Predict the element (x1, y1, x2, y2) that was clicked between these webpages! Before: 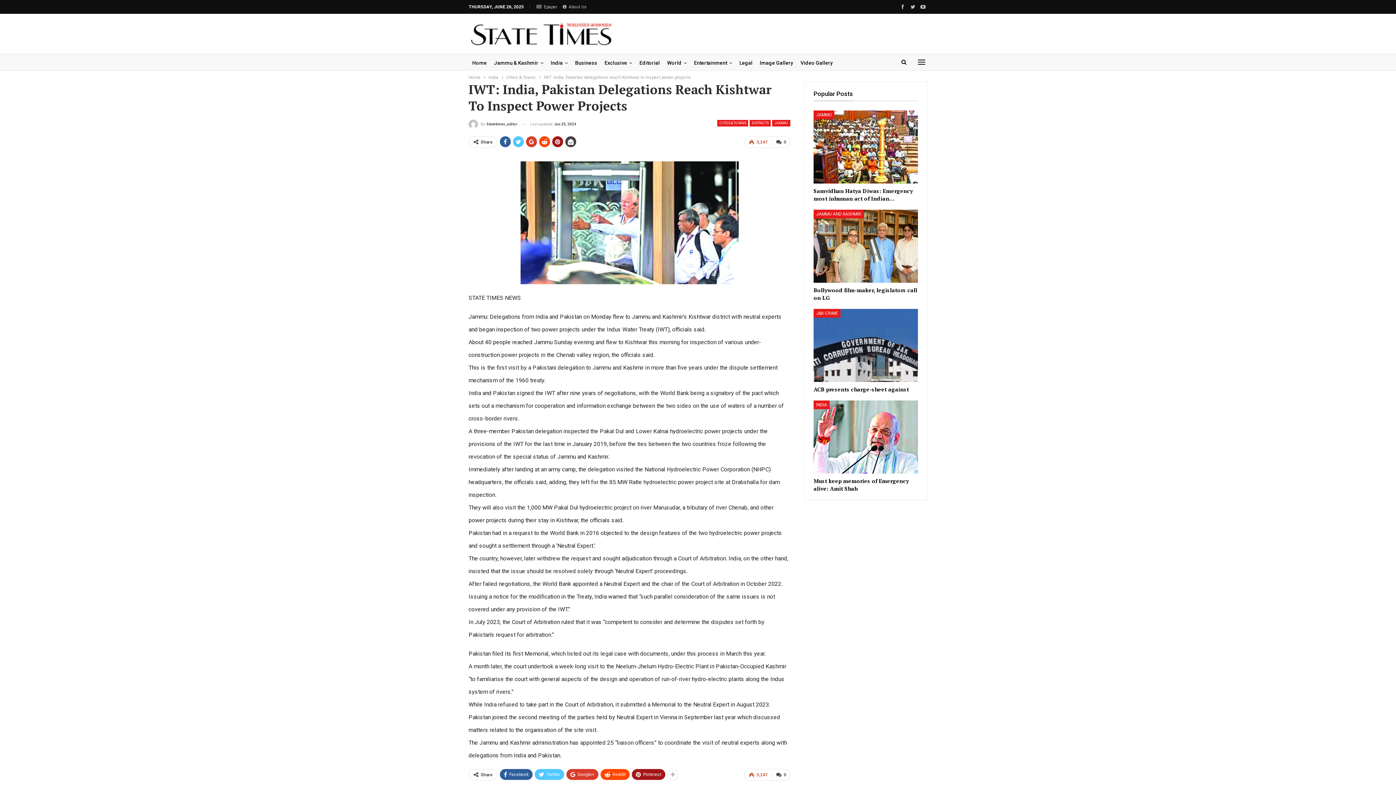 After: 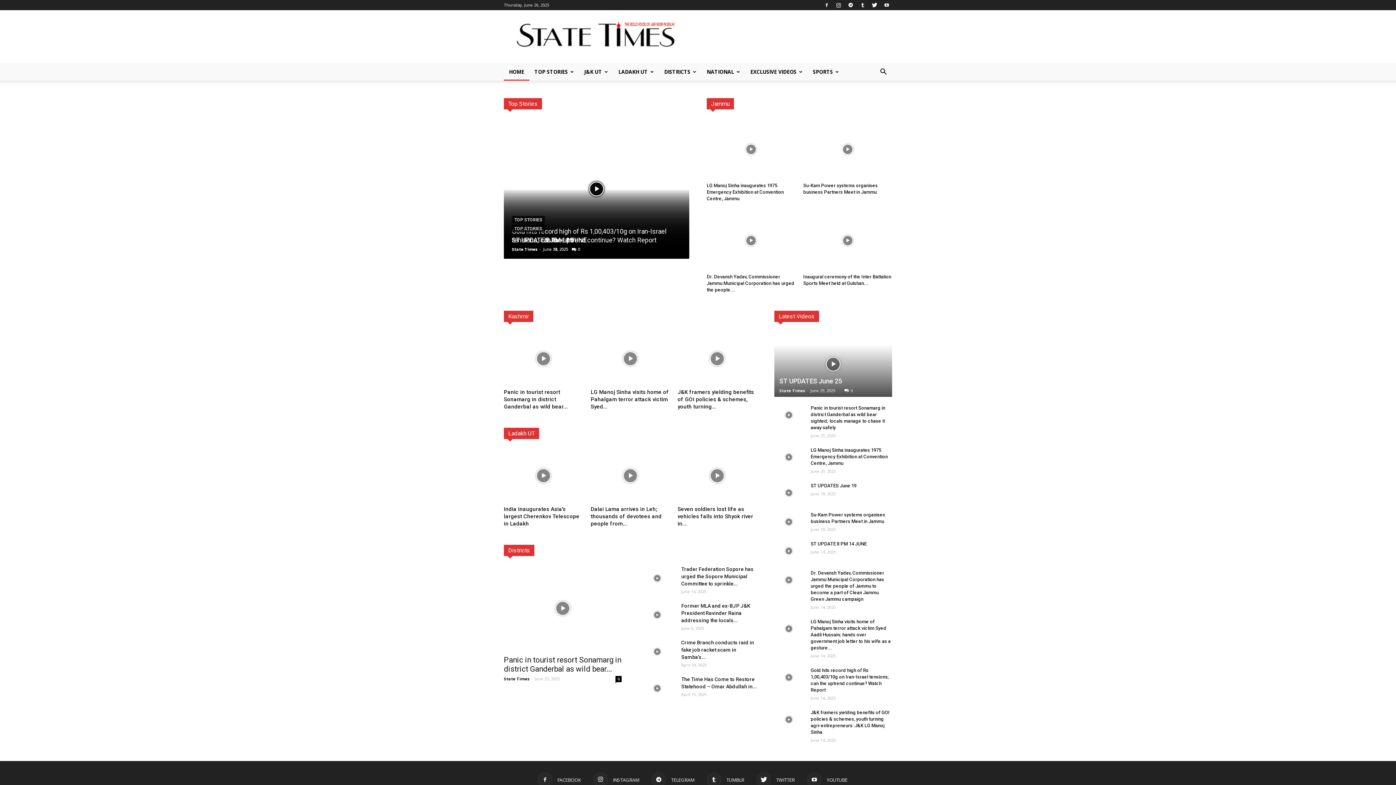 Action: label: Video Gallery bbox: (797, 54, 836, 71)